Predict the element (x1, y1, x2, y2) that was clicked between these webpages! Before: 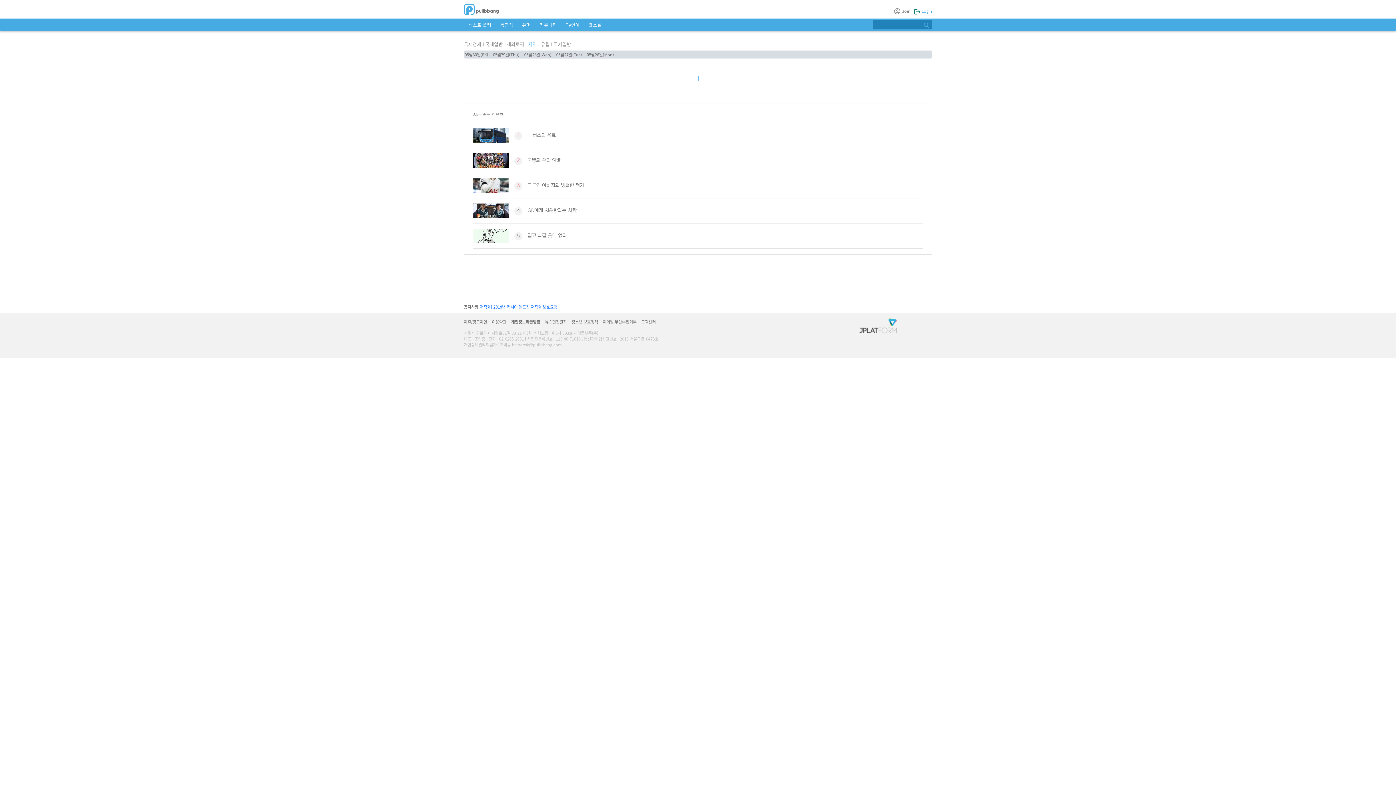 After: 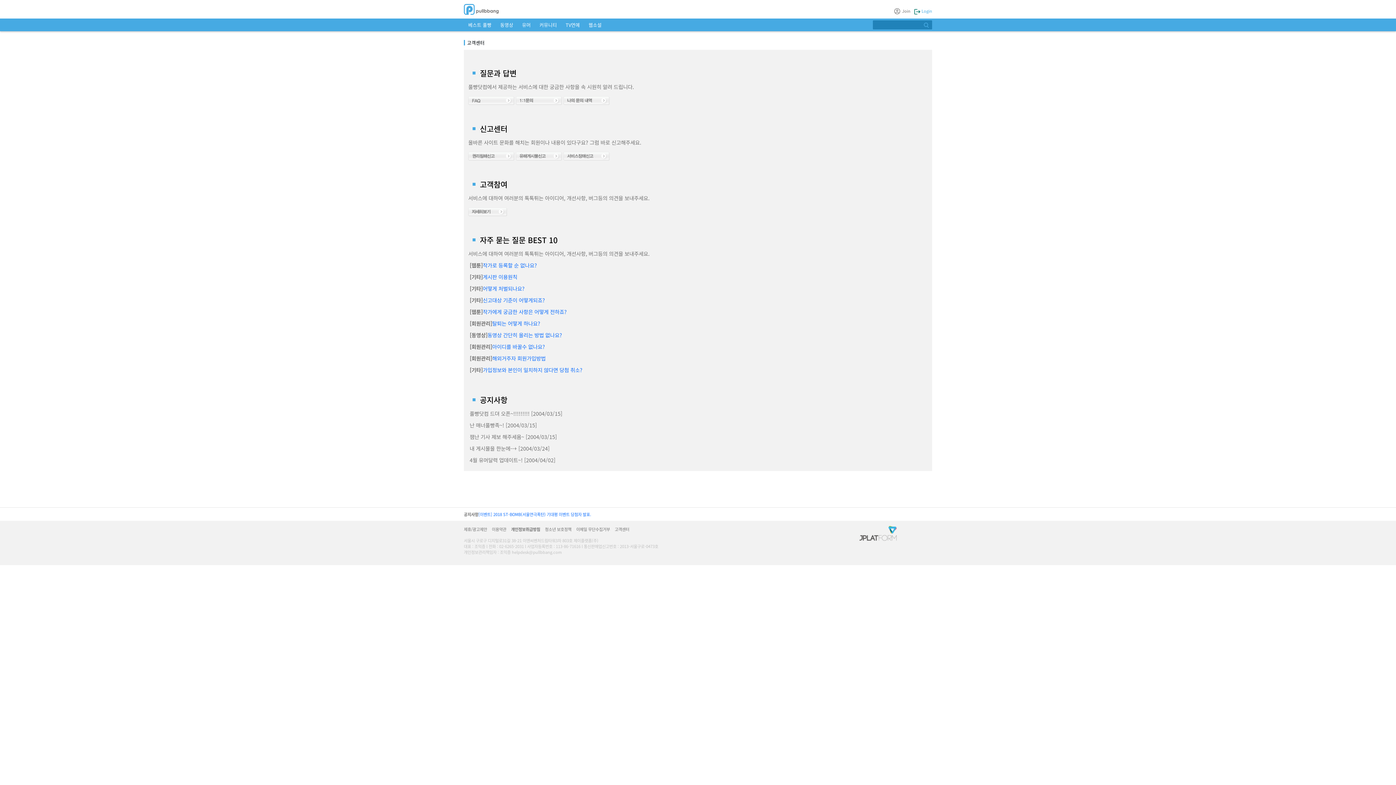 Action: bbox: (641, 318, 659, 324) label: 고객센터